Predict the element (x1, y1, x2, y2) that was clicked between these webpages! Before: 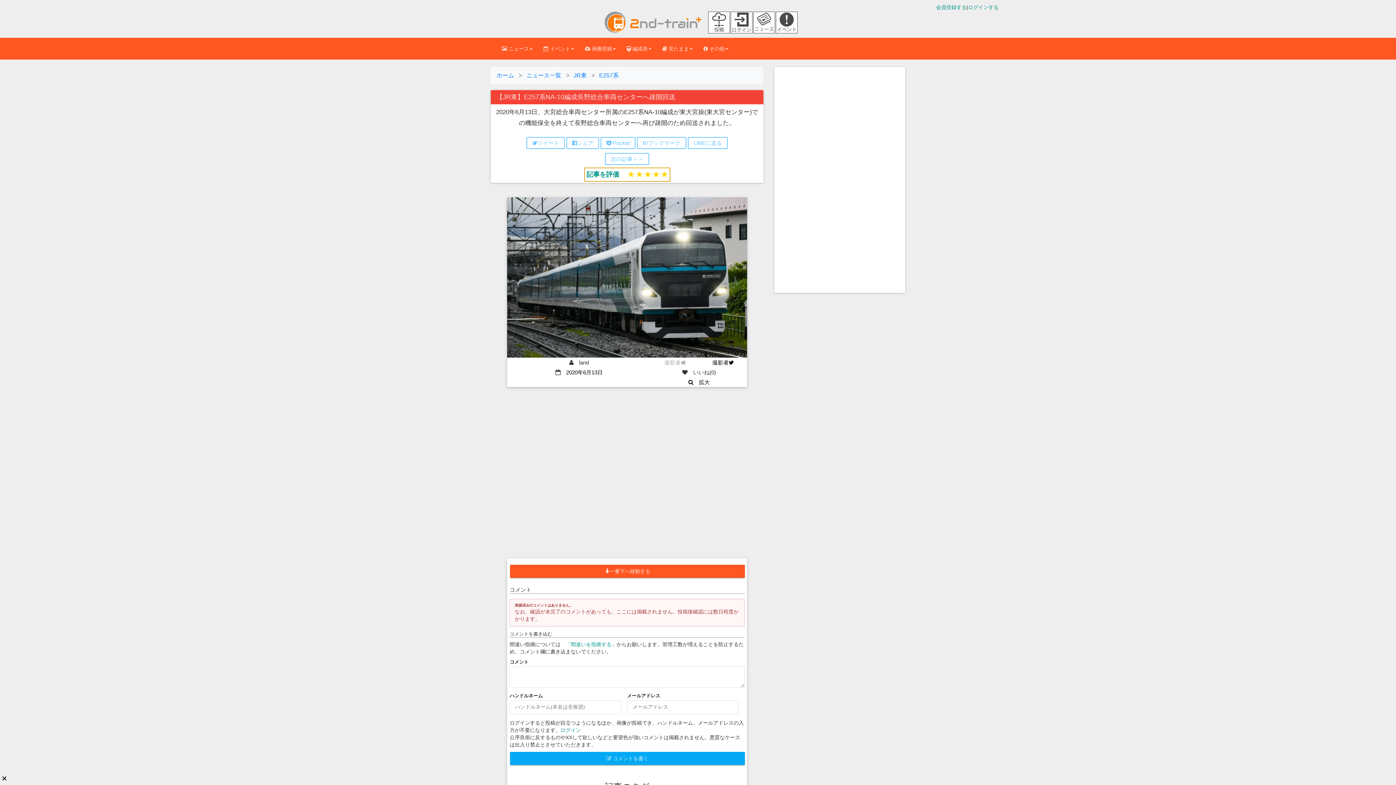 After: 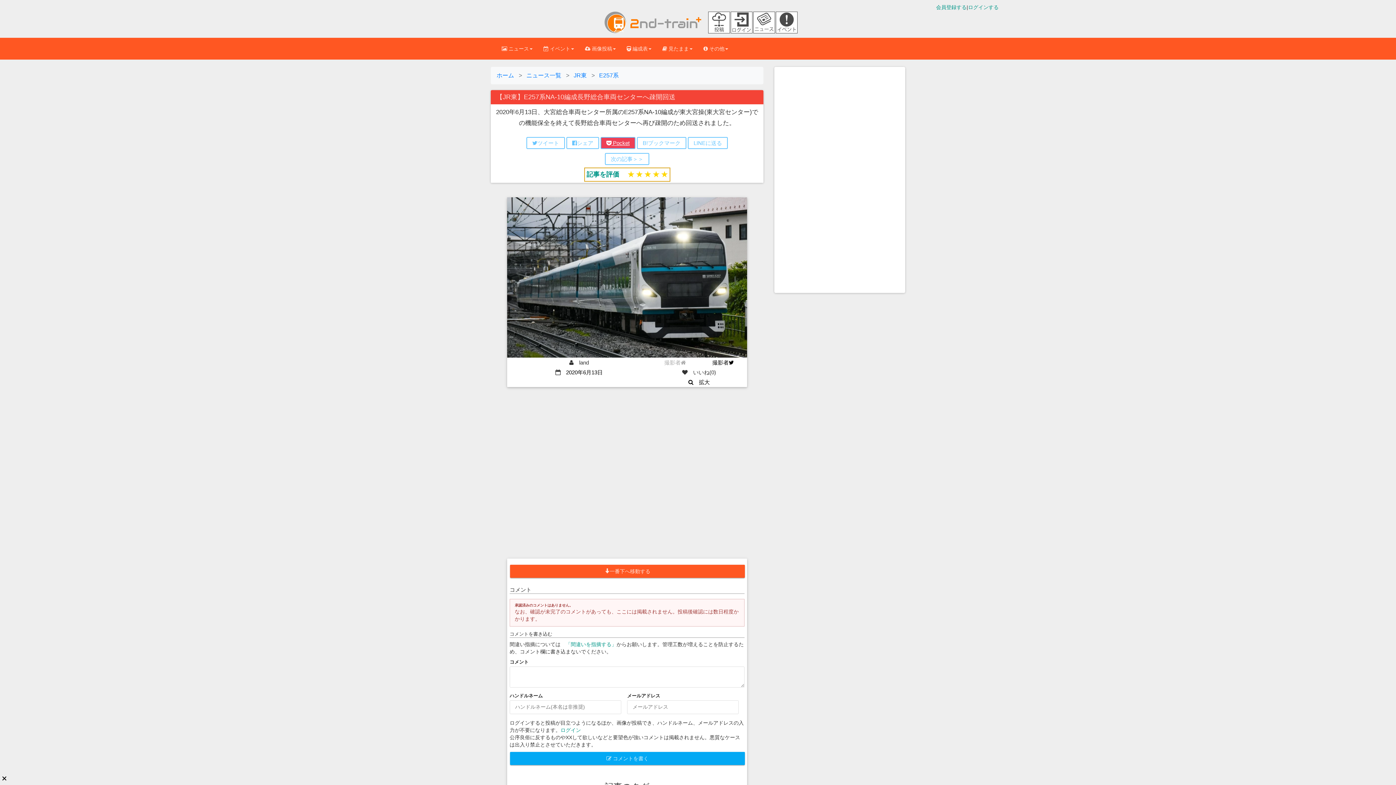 Action: bbox: (600, 137, 635, 149) label:  Pocket